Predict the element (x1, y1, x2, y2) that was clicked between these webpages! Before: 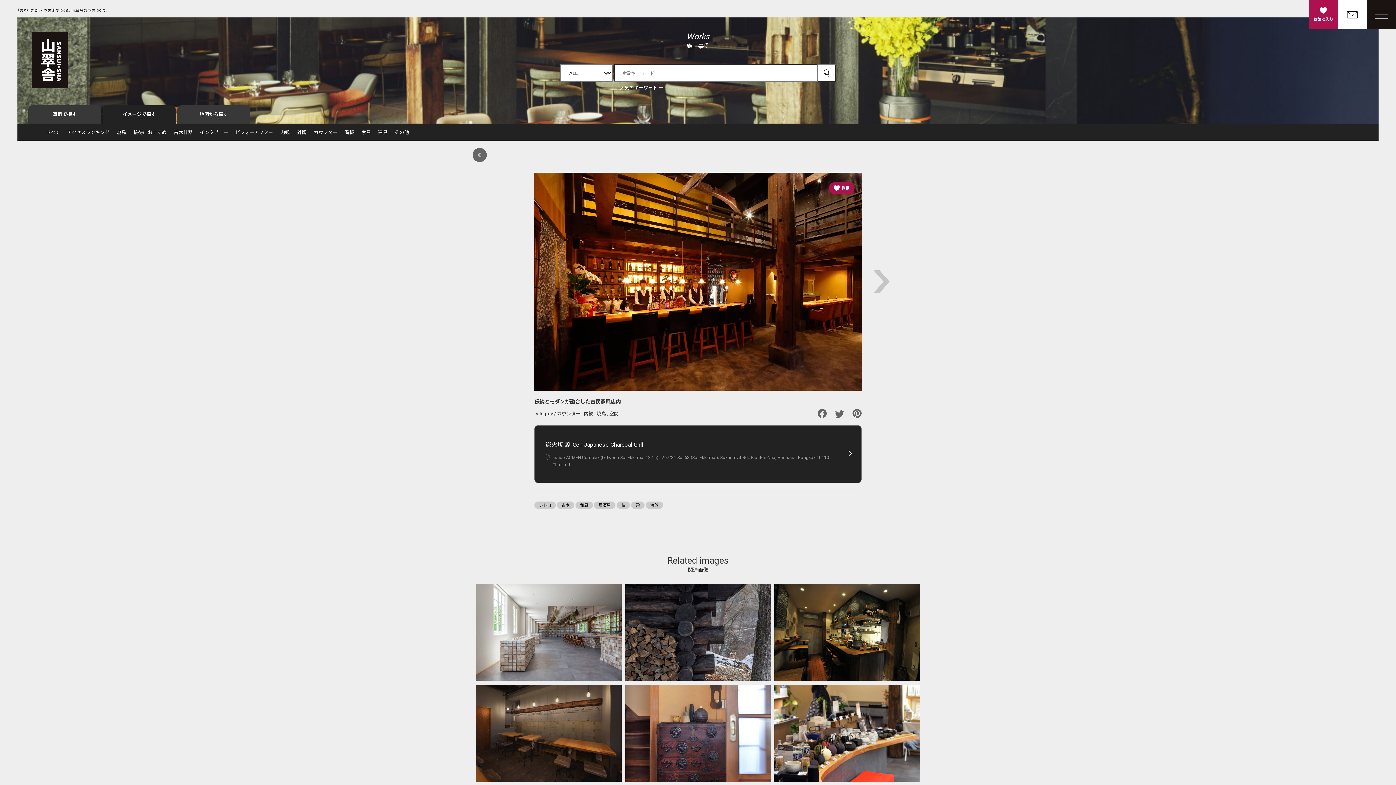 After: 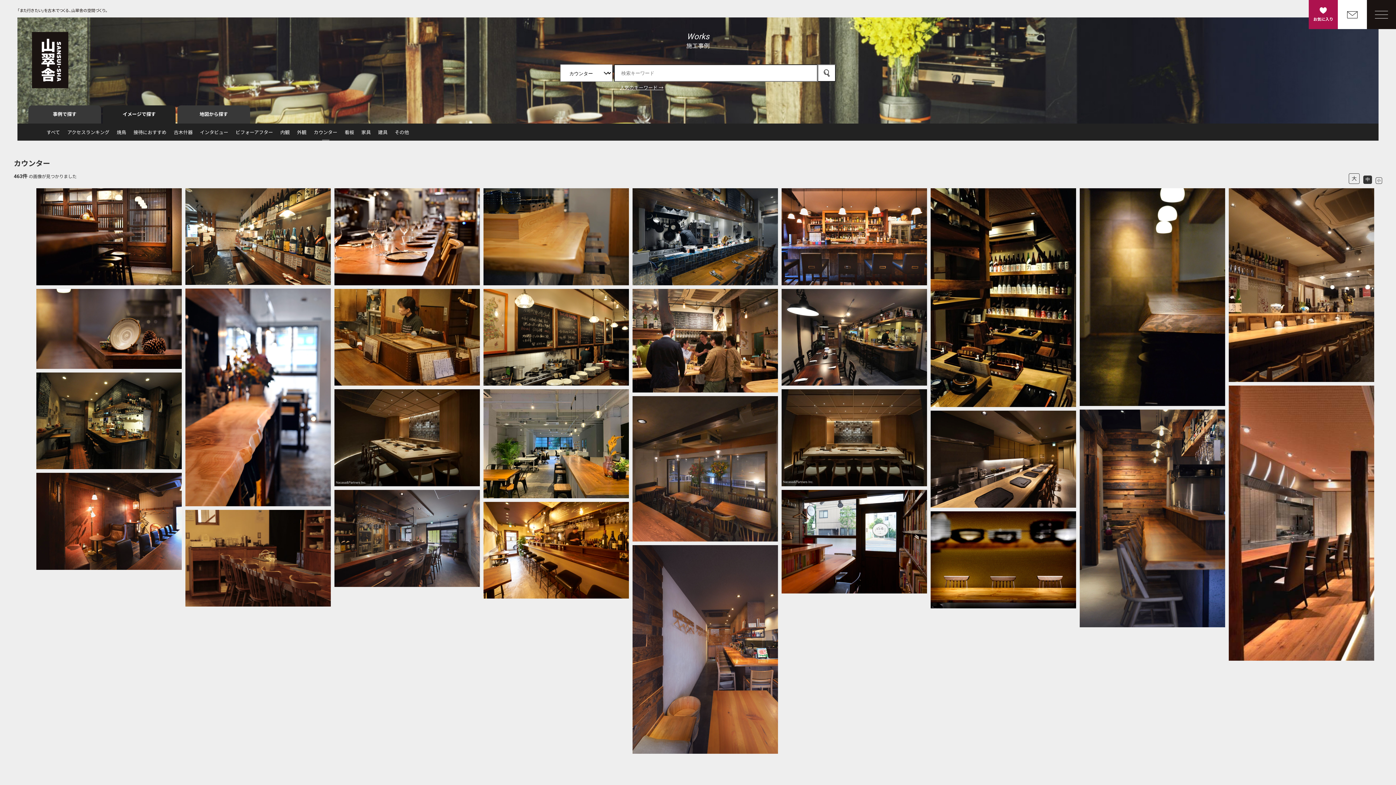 Action: label: カウンター bbox: (557, 411, 580, 416)